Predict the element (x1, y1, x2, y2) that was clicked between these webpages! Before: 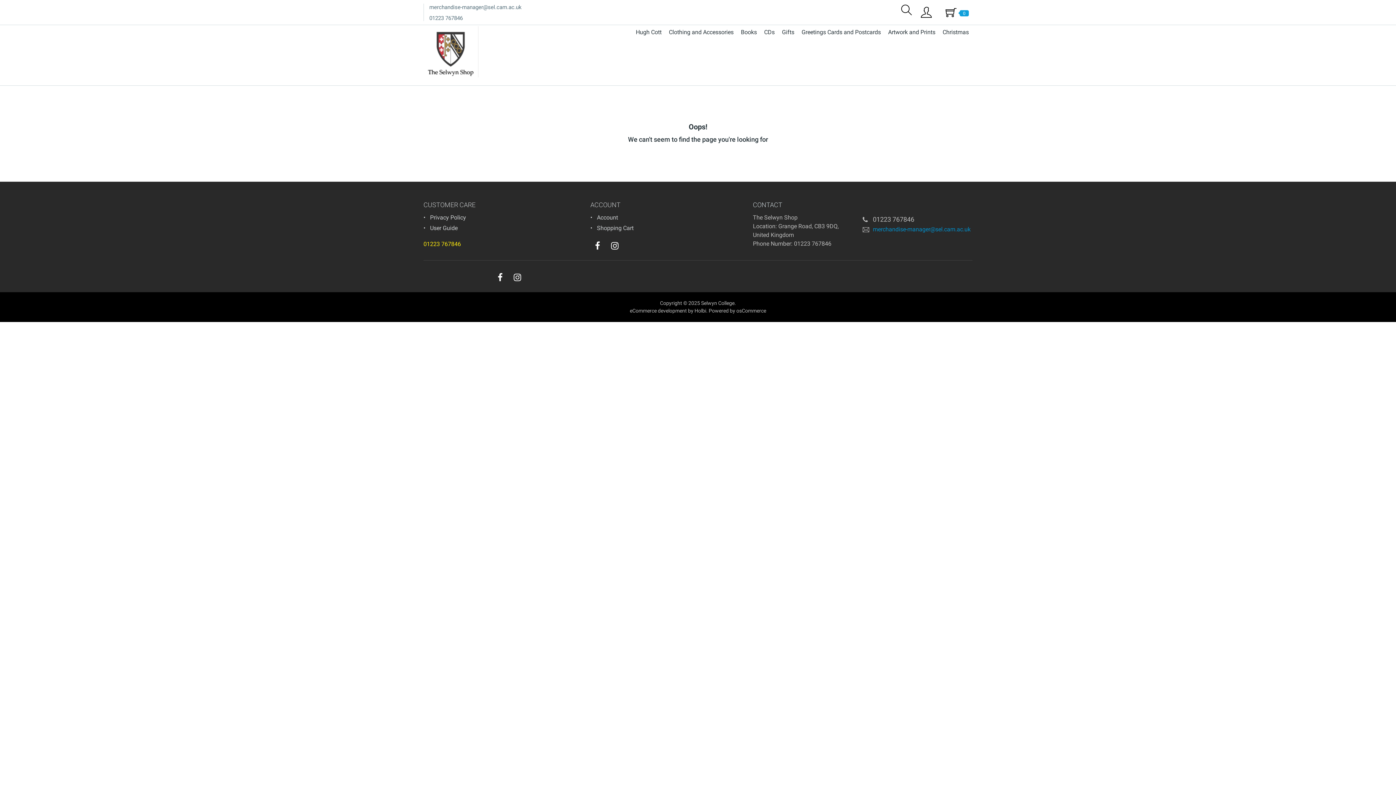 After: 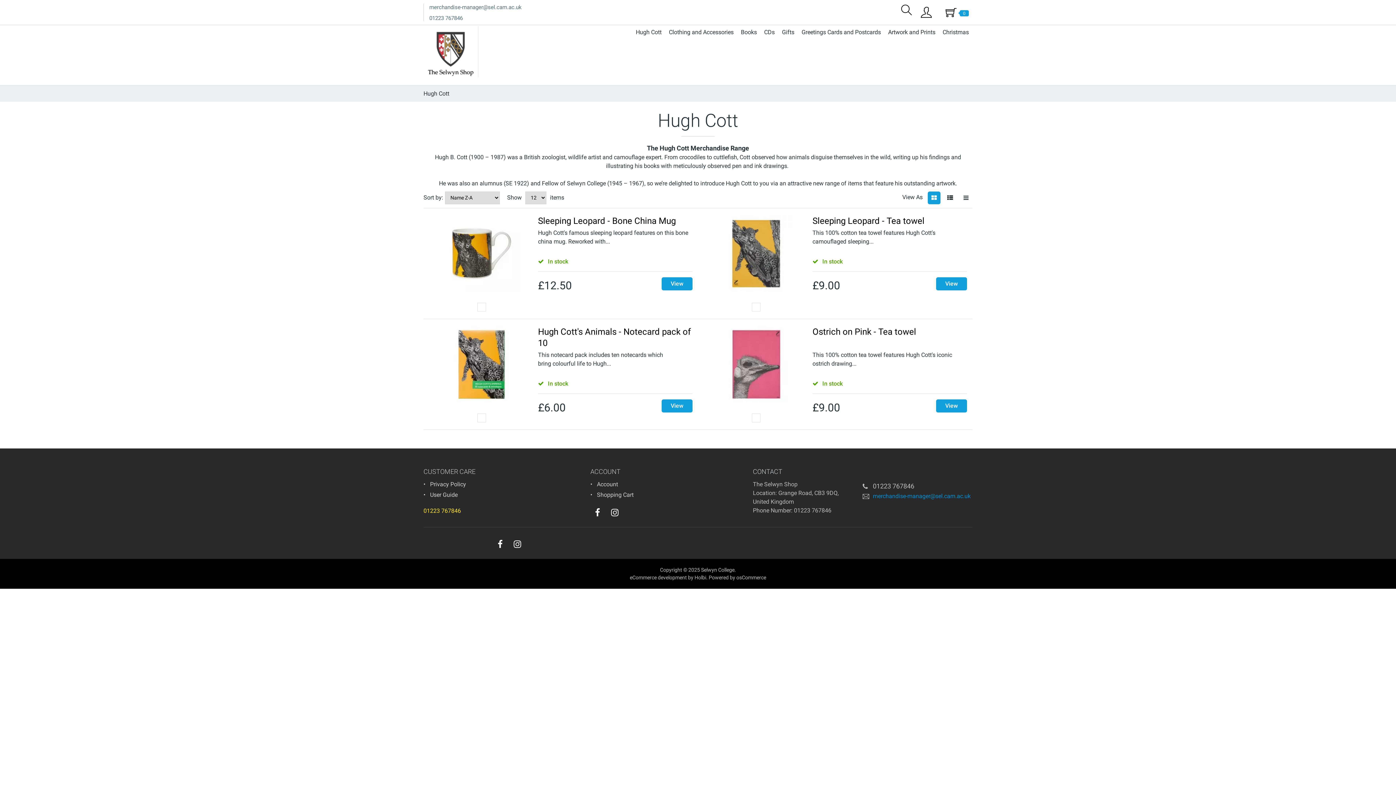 Action: label: Hugh Cott bbox: (632, 26, 665, 38)